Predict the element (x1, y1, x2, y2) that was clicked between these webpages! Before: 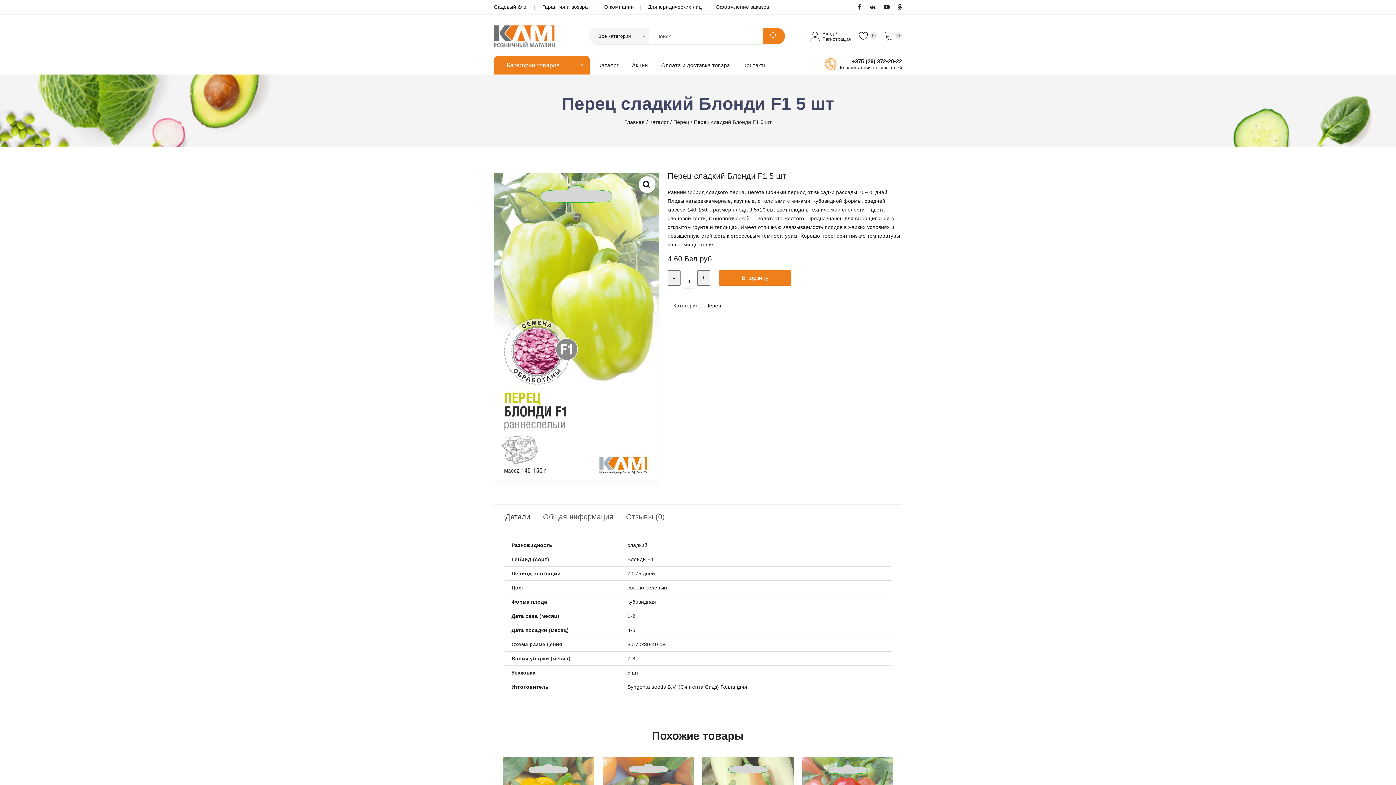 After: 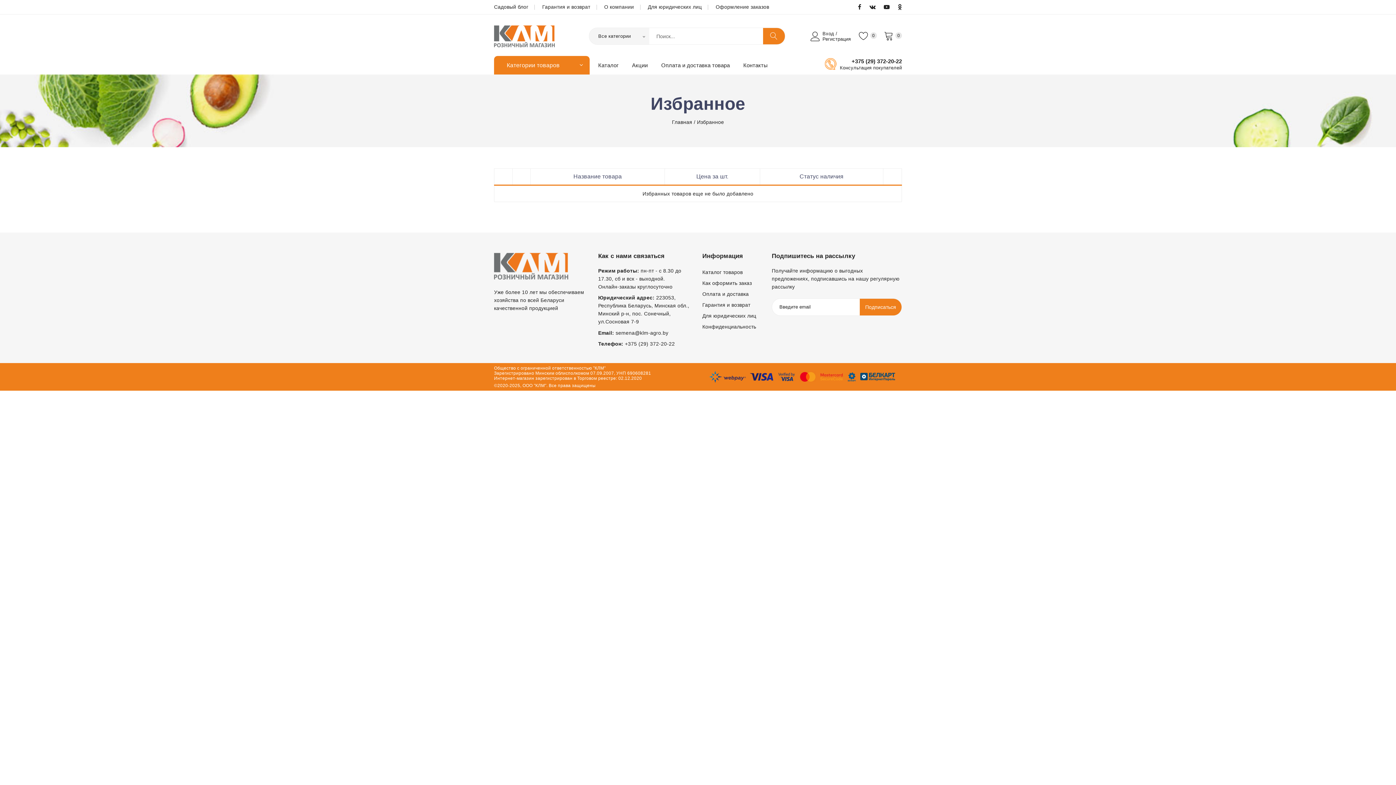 Action: bbox: (859, 30, 876, 40) label: 0